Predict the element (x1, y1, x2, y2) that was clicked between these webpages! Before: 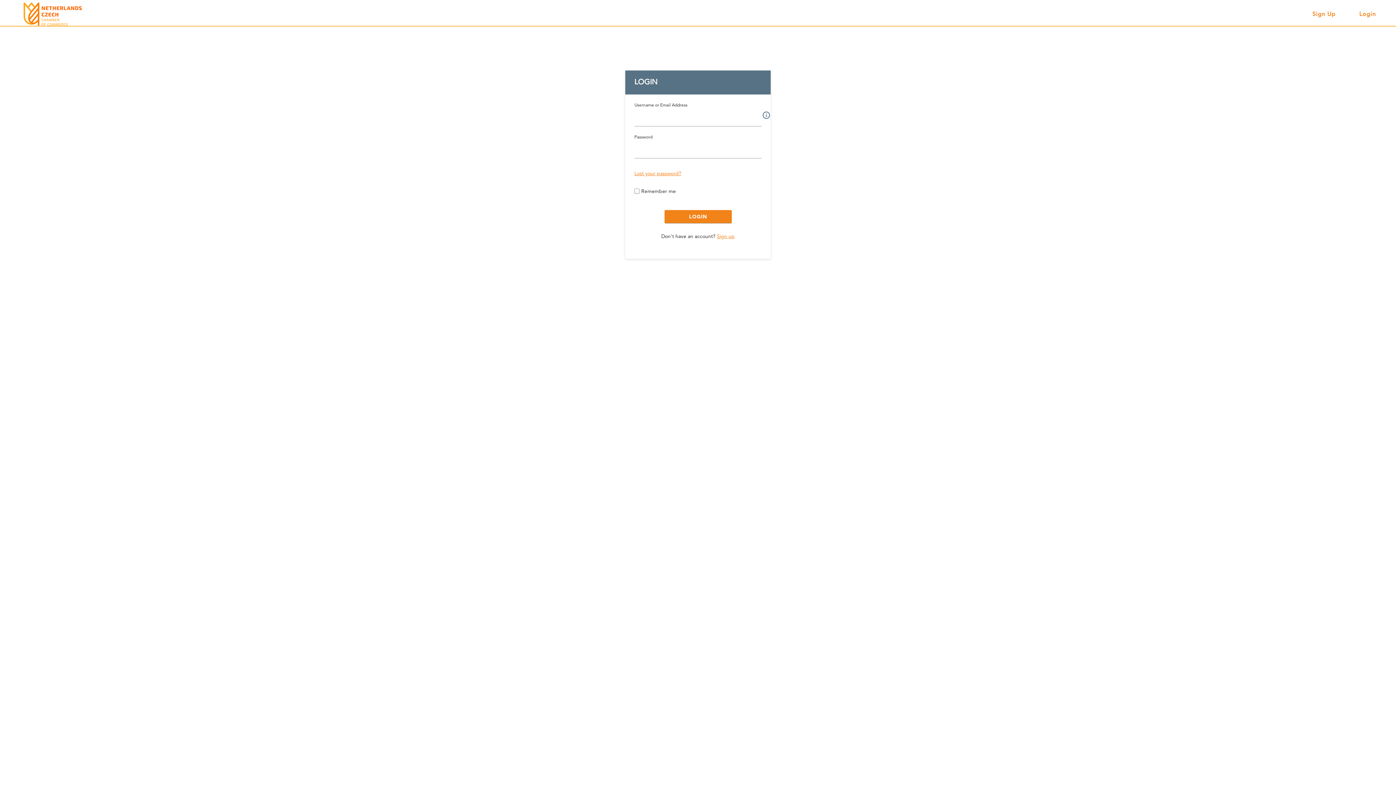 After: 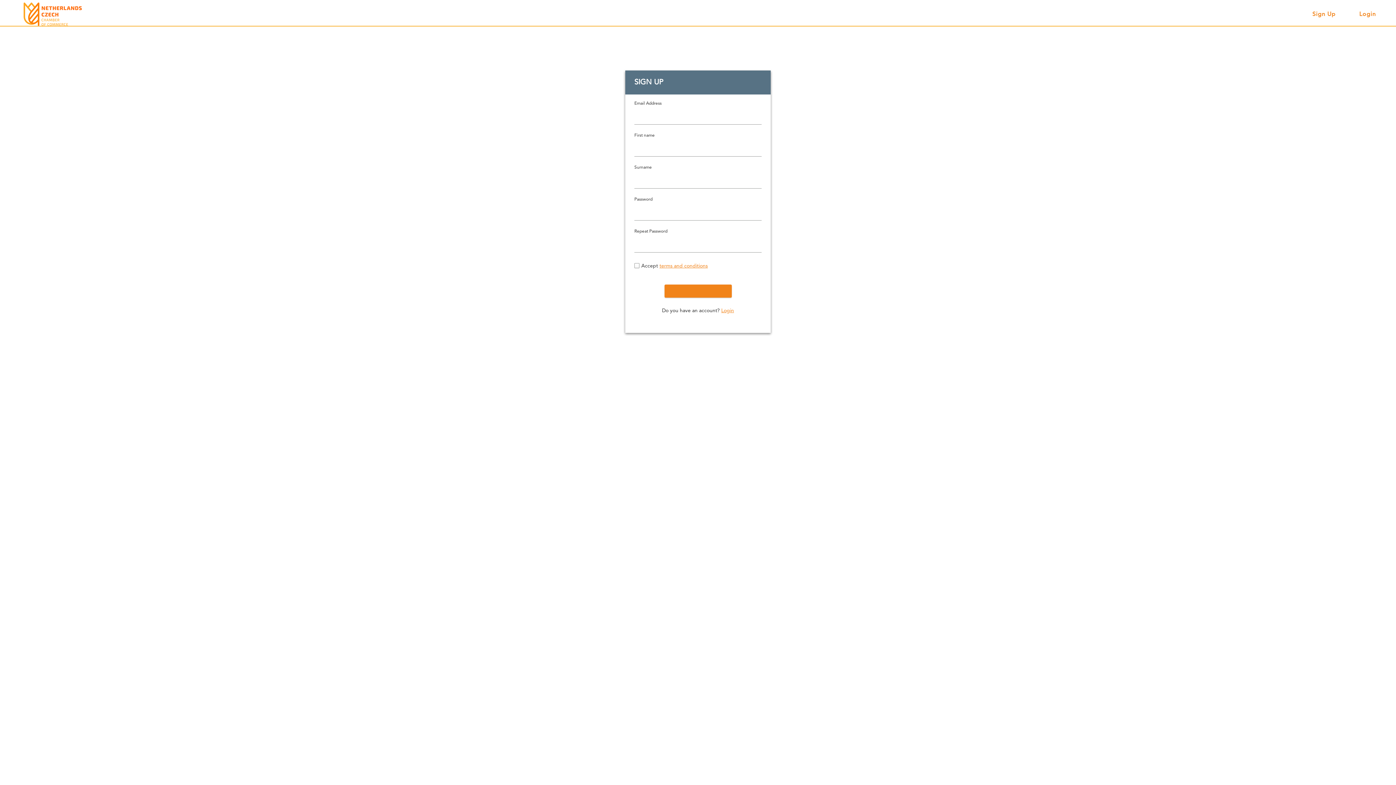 Action: bbox: (717, 234, 734, 239) label: Sign up